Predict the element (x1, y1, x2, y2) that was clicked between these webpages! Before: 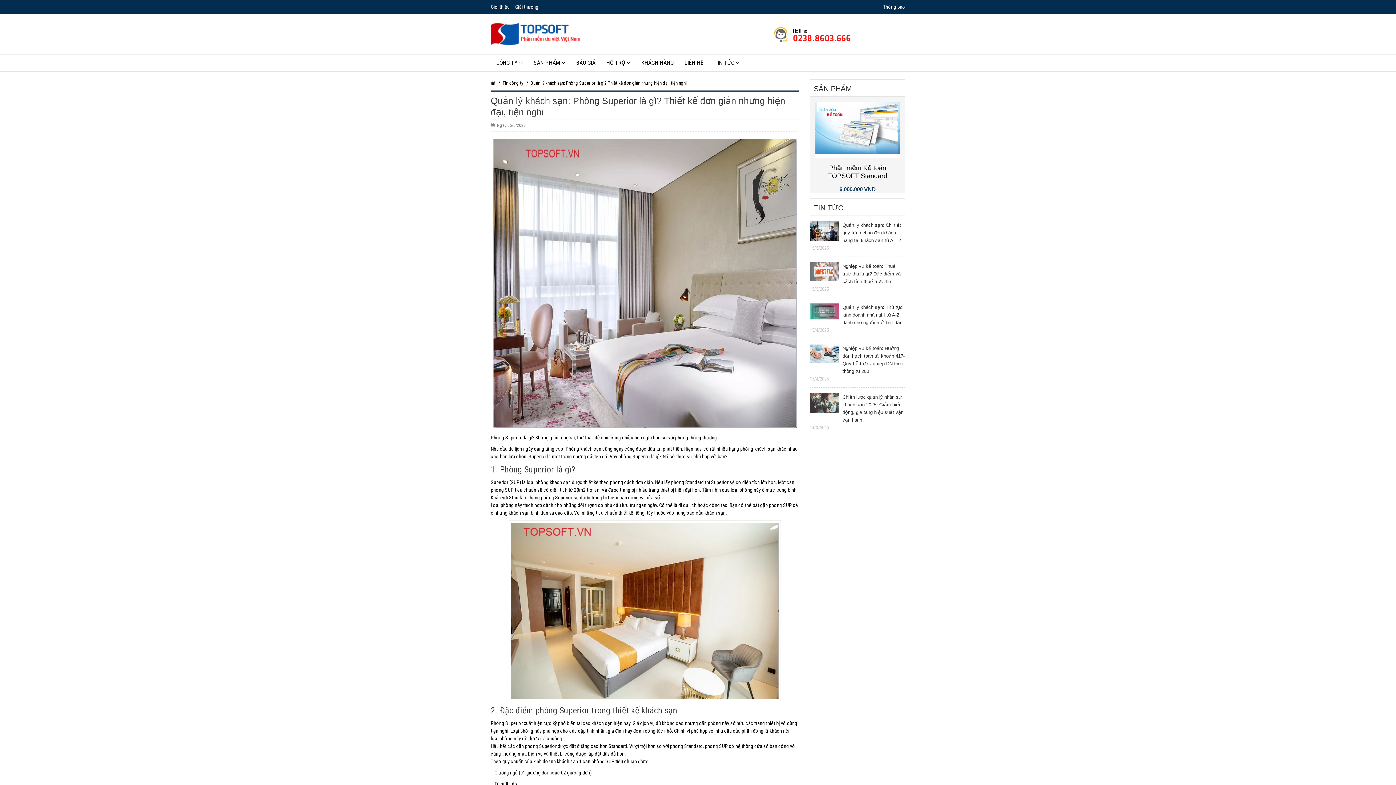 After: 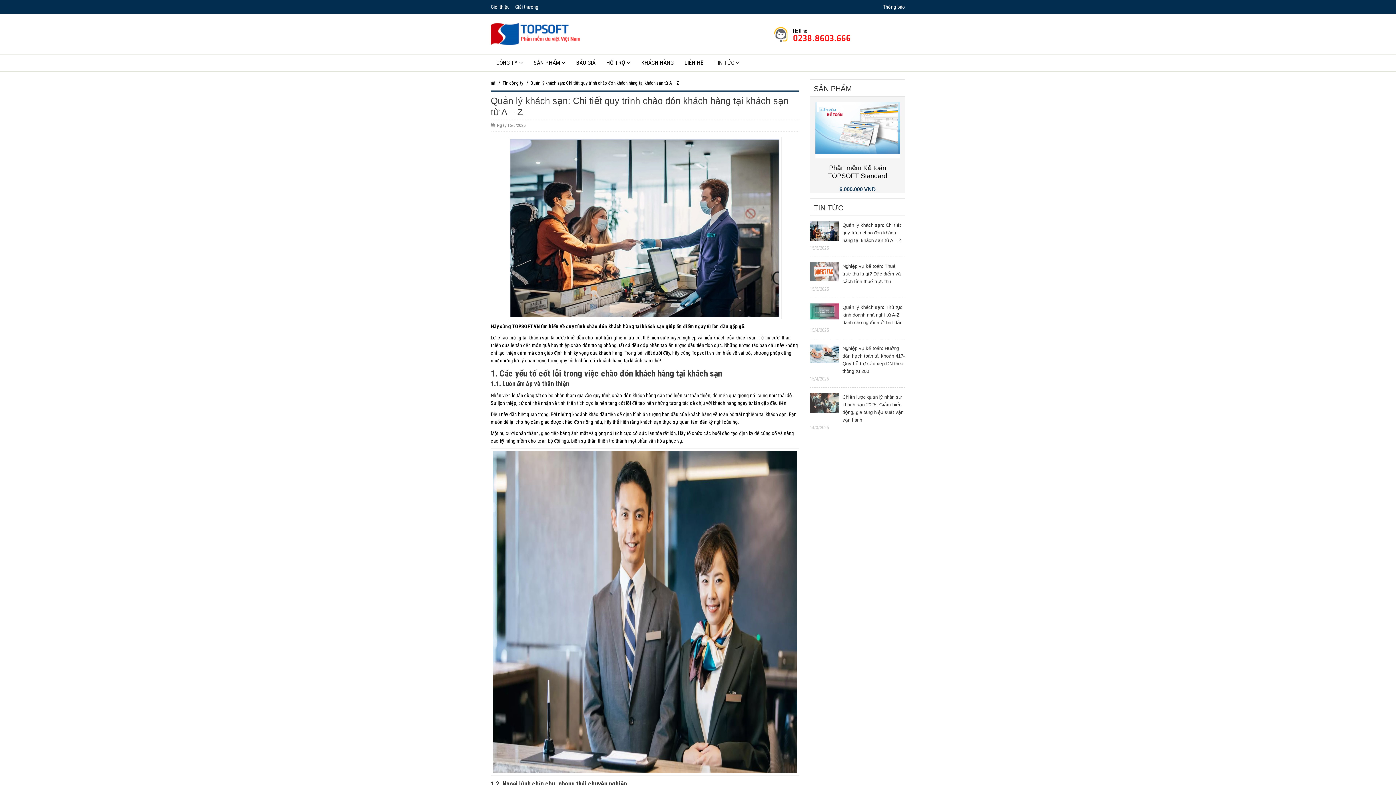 Action: label: Quản lý khách sạn: Chi tiết quy trình chào đón khách hàng tại khách sạn từ A – Z

15/5/2025 bbox: (810, 221, 905, 251)